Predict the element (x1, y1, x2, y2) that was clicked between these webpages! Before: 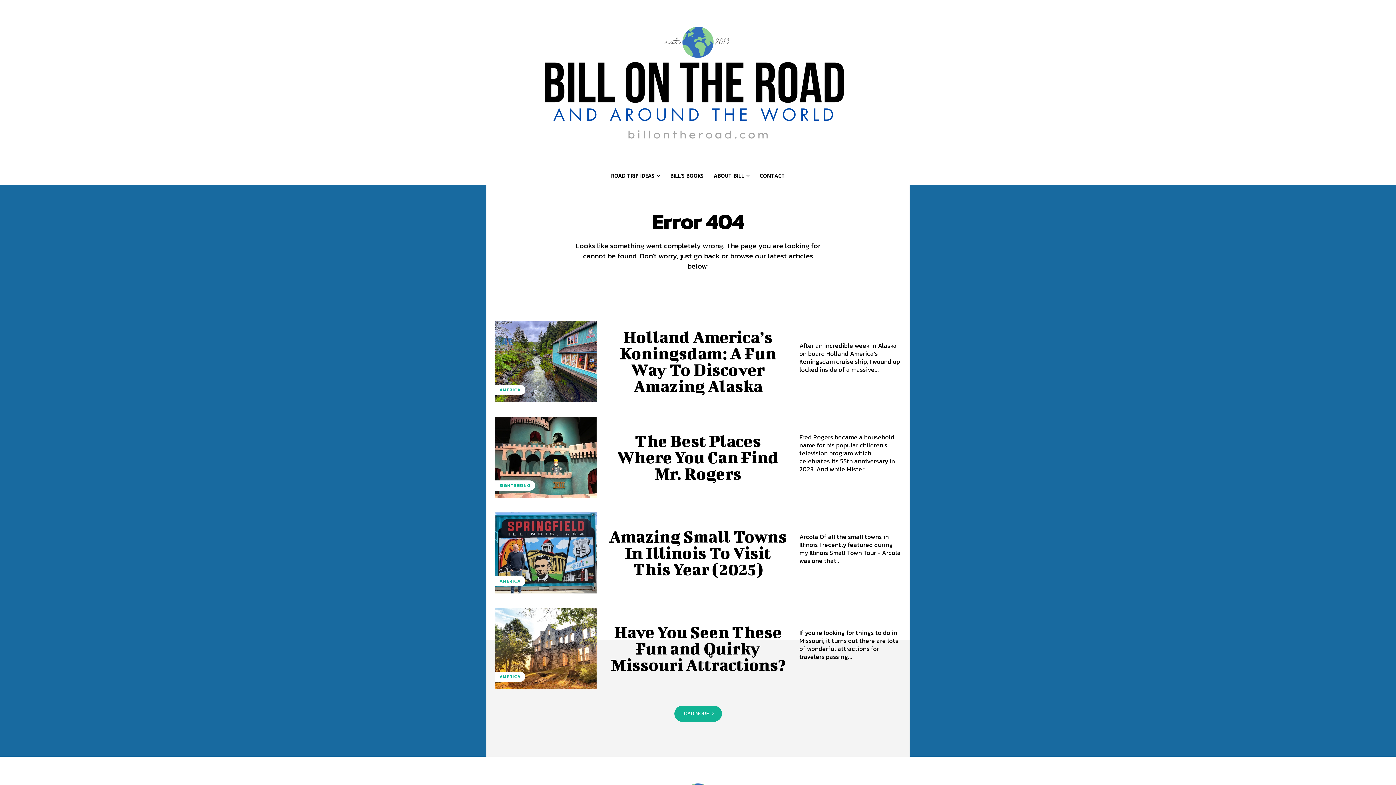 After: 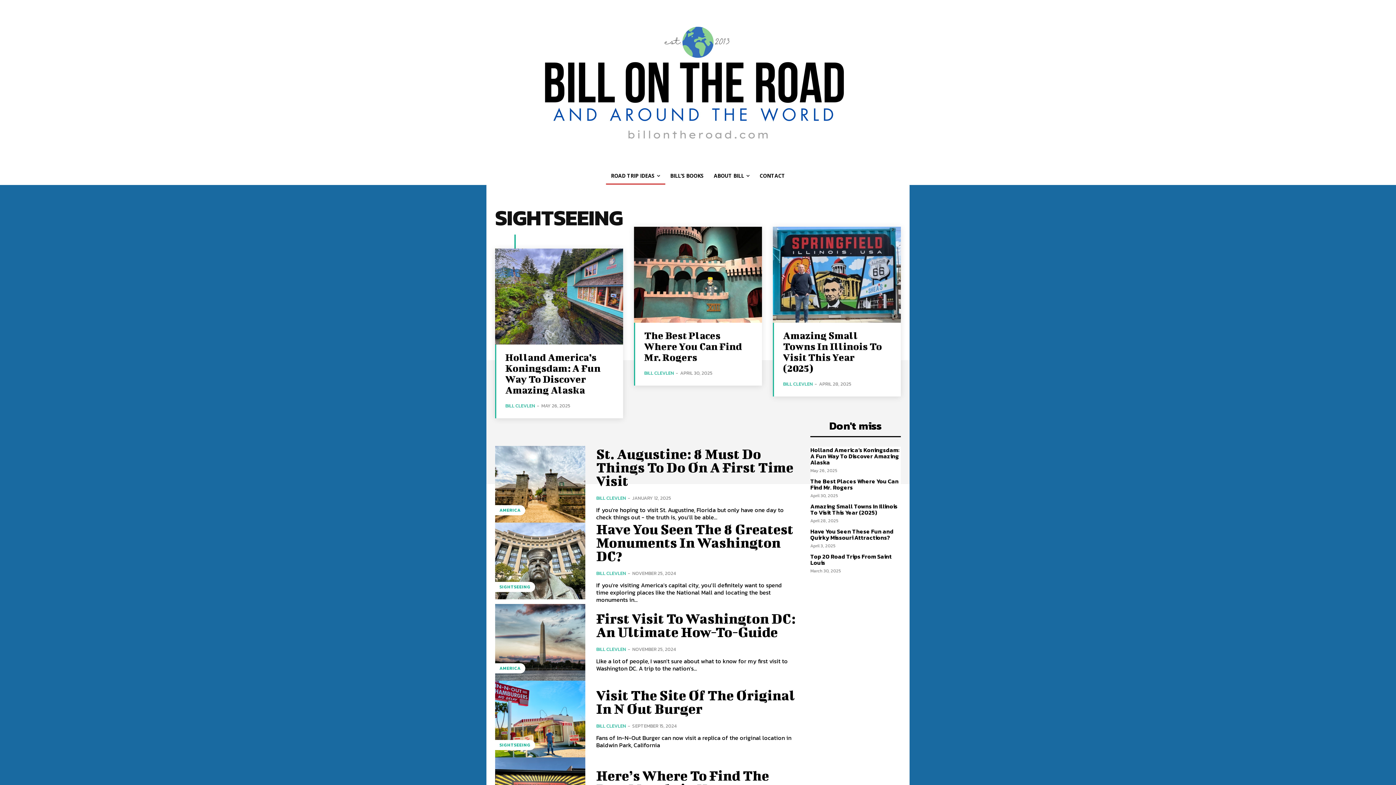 Action: bbox: (495, 480, 535, 490) label: SIGHTSEEING